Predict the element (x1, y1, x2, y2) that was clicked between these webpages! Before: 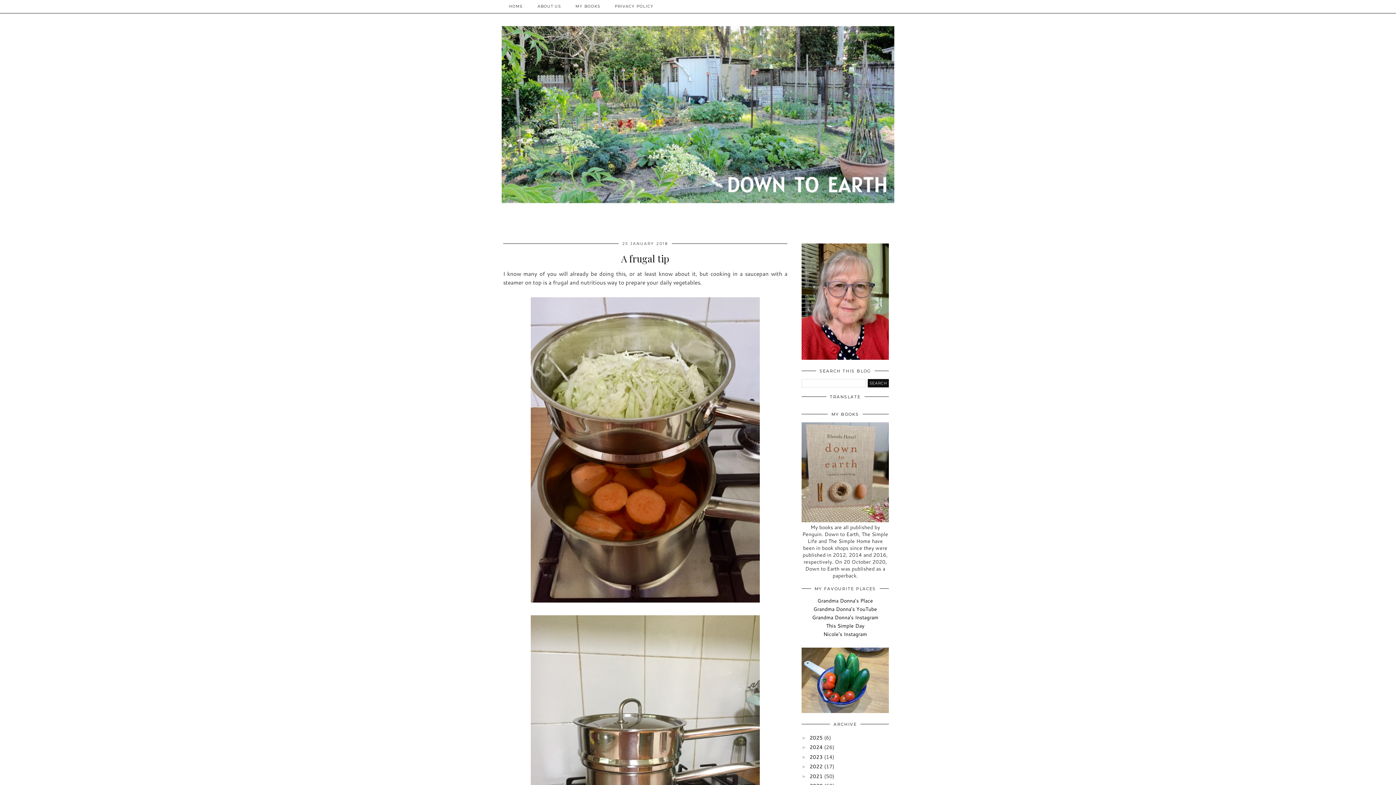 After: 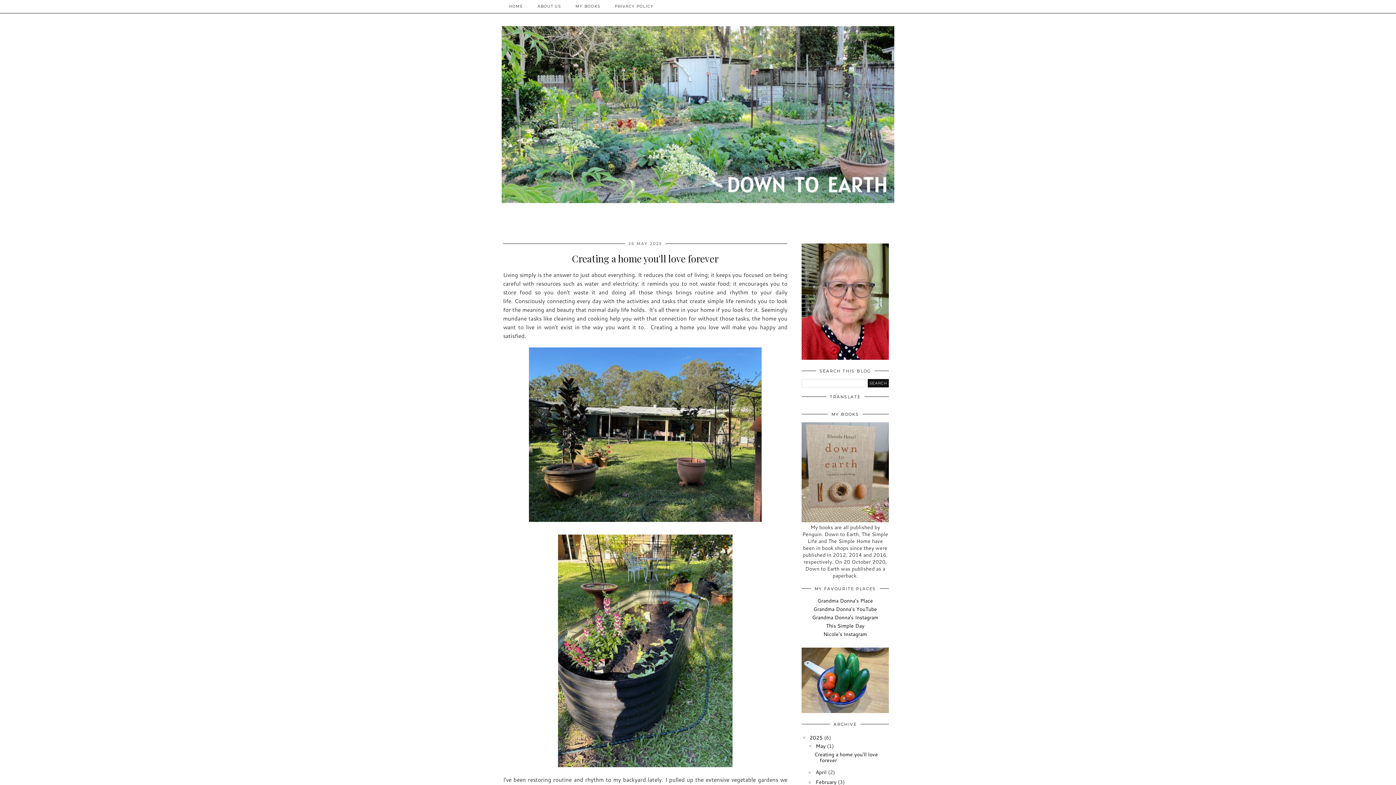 Action: label: 2025 bbox: (809, 734, 822, 741)